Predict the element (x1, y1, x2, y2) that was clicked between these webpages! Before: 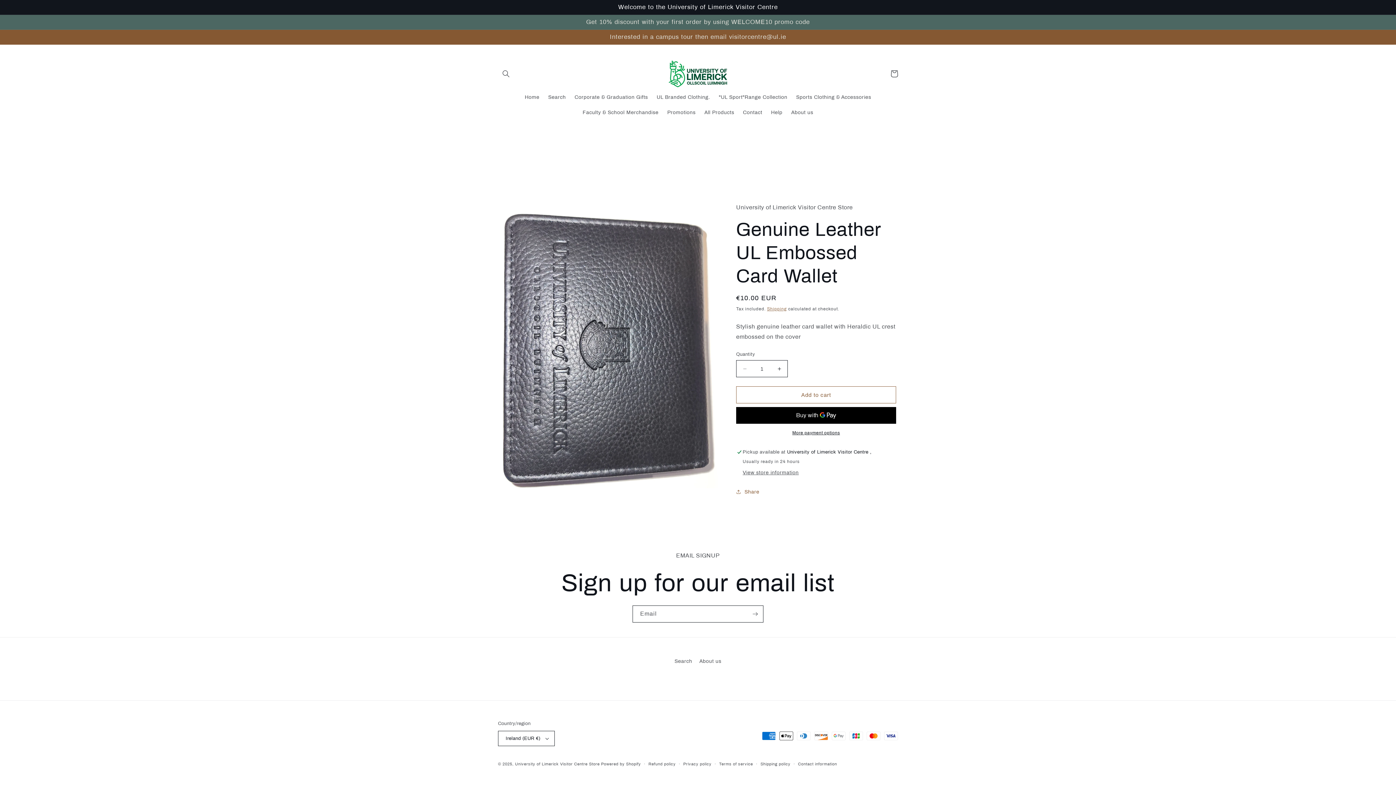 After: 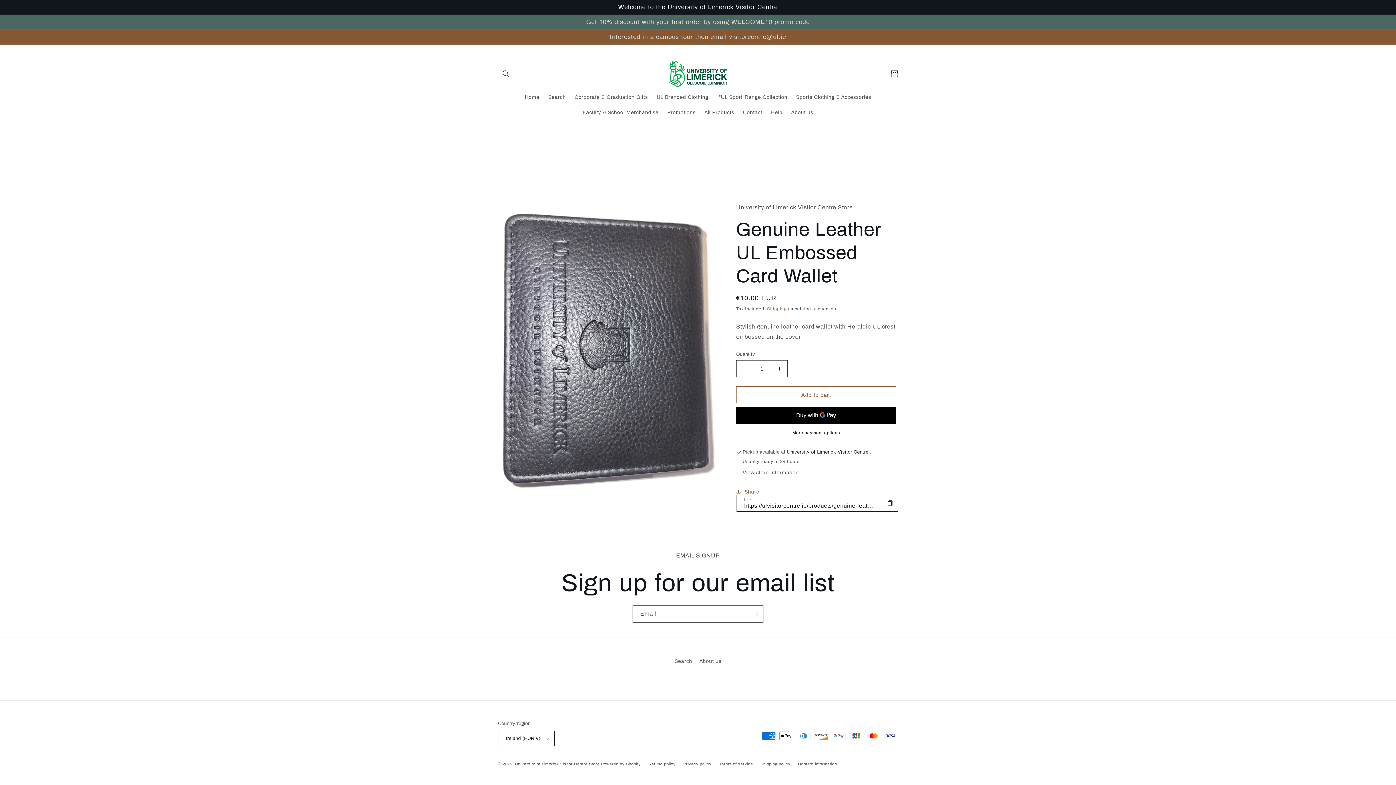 Action: label: Share bbox: (736, 484, 759, 500)